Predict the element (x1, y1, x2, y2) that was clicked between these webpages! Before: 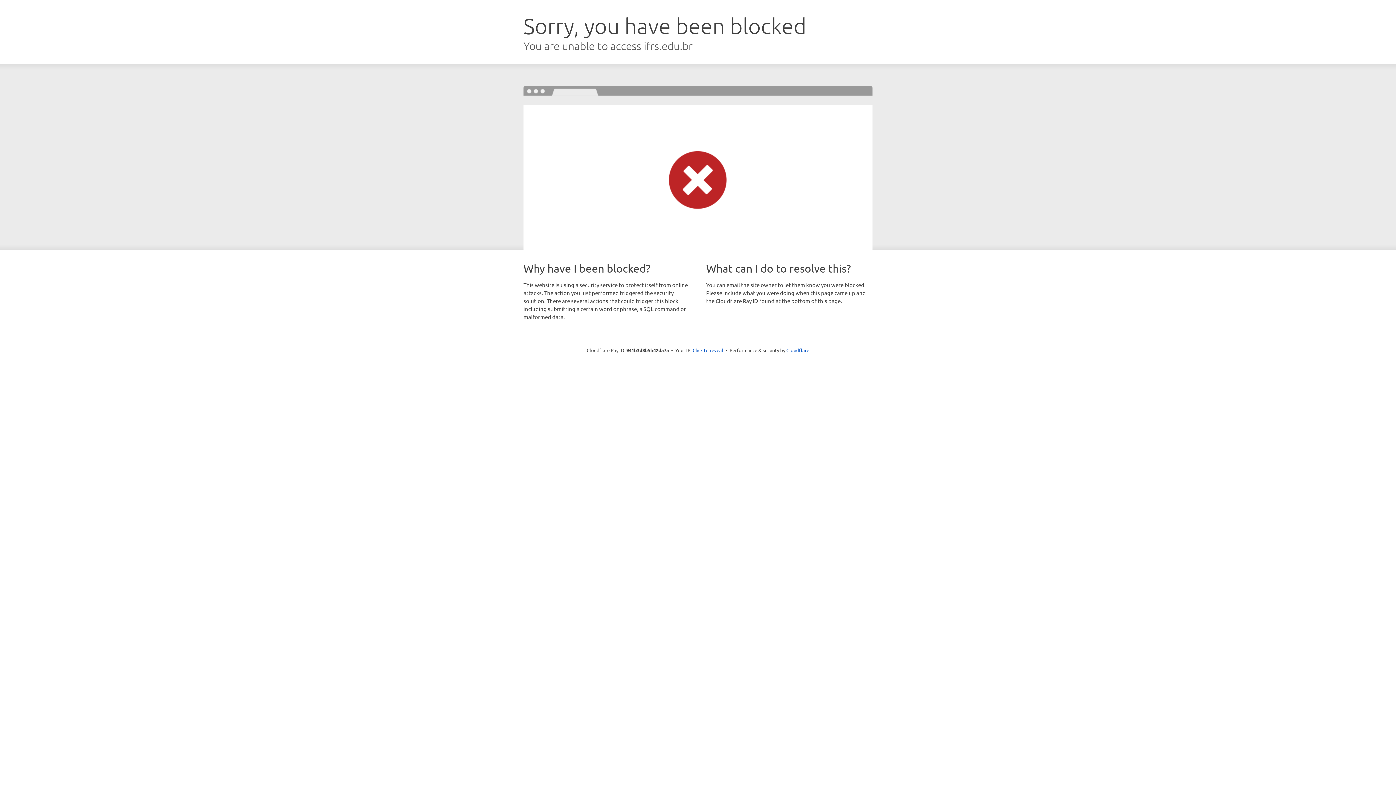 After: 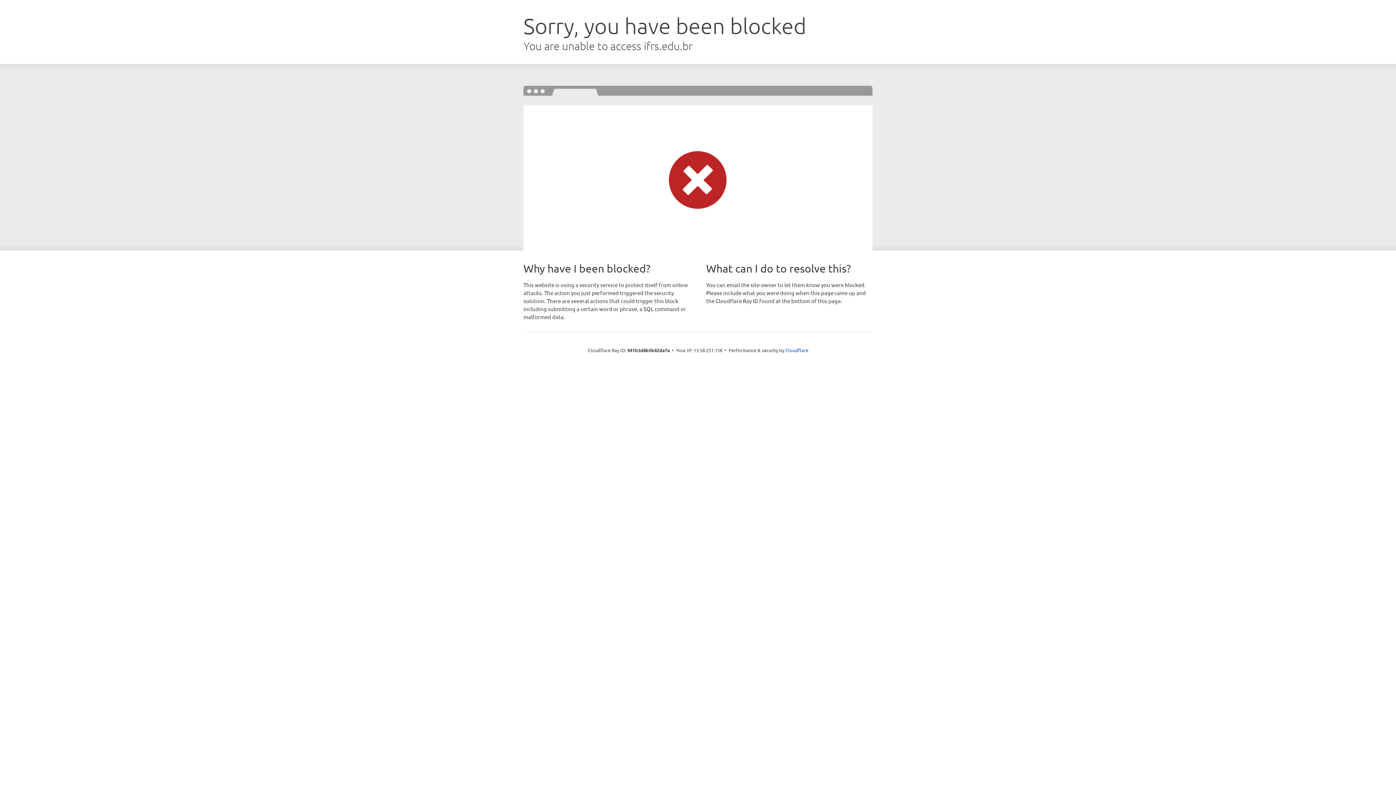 Action: label: Click to reveal bbox: (692, 346, 723, 353)